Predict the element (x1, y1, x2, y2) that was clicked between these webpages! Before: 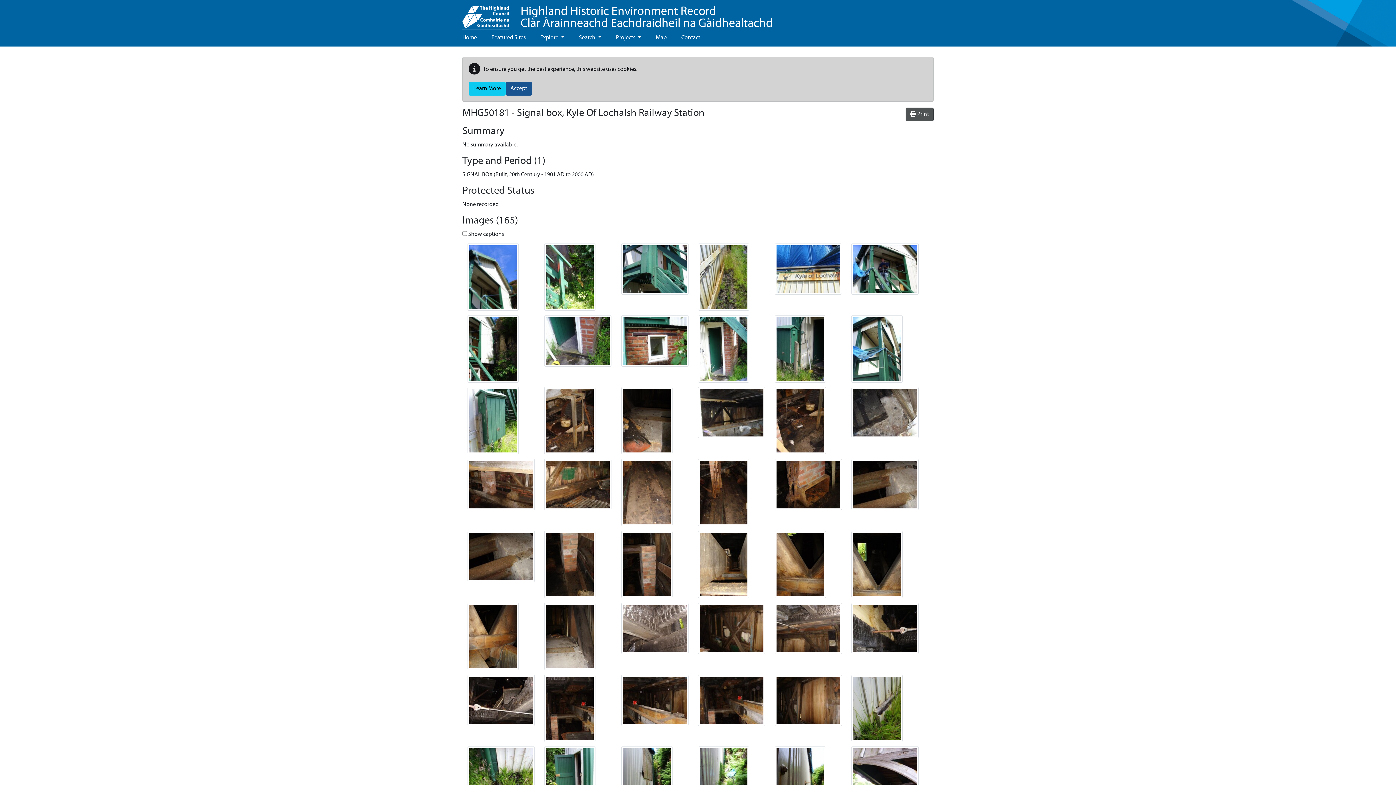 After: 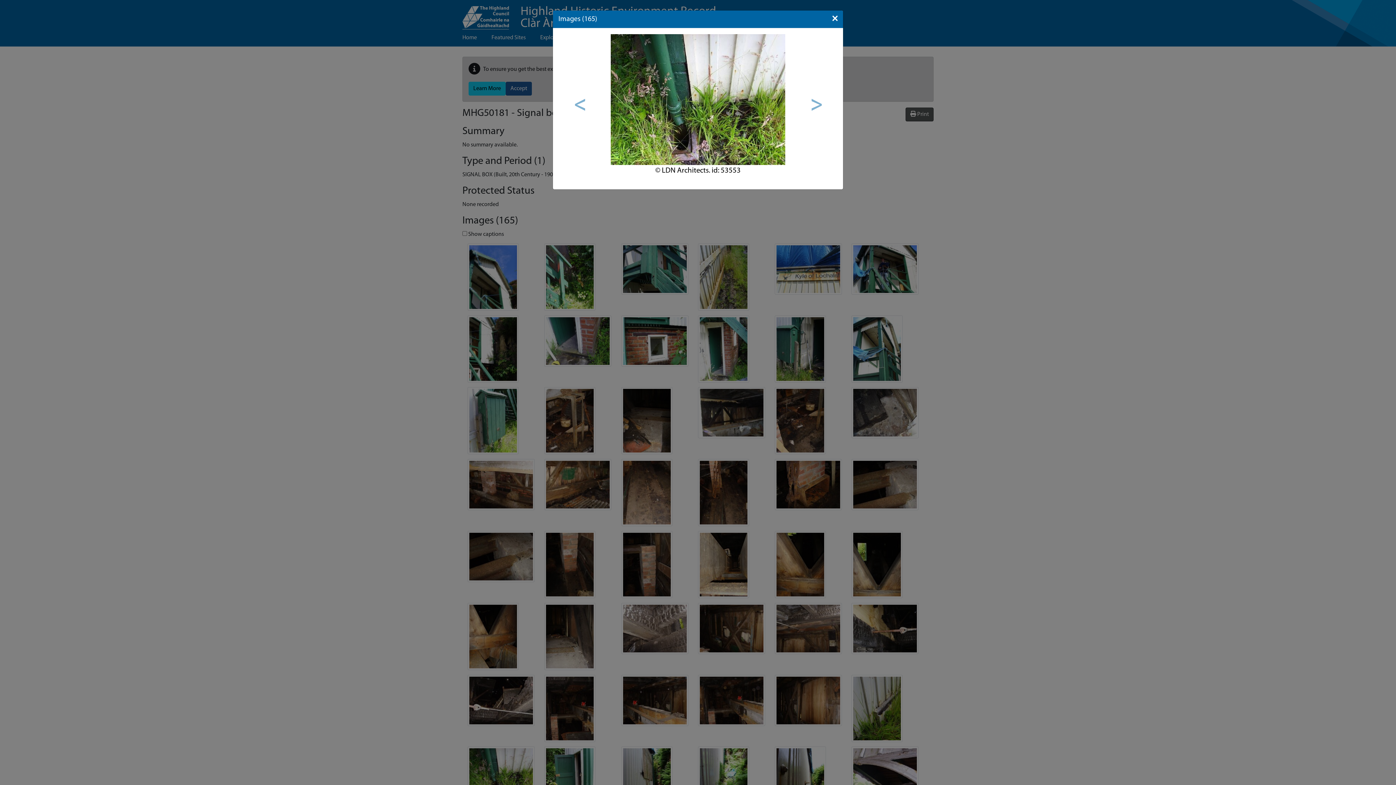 Action: bbox: (467, 769, 534, 775)